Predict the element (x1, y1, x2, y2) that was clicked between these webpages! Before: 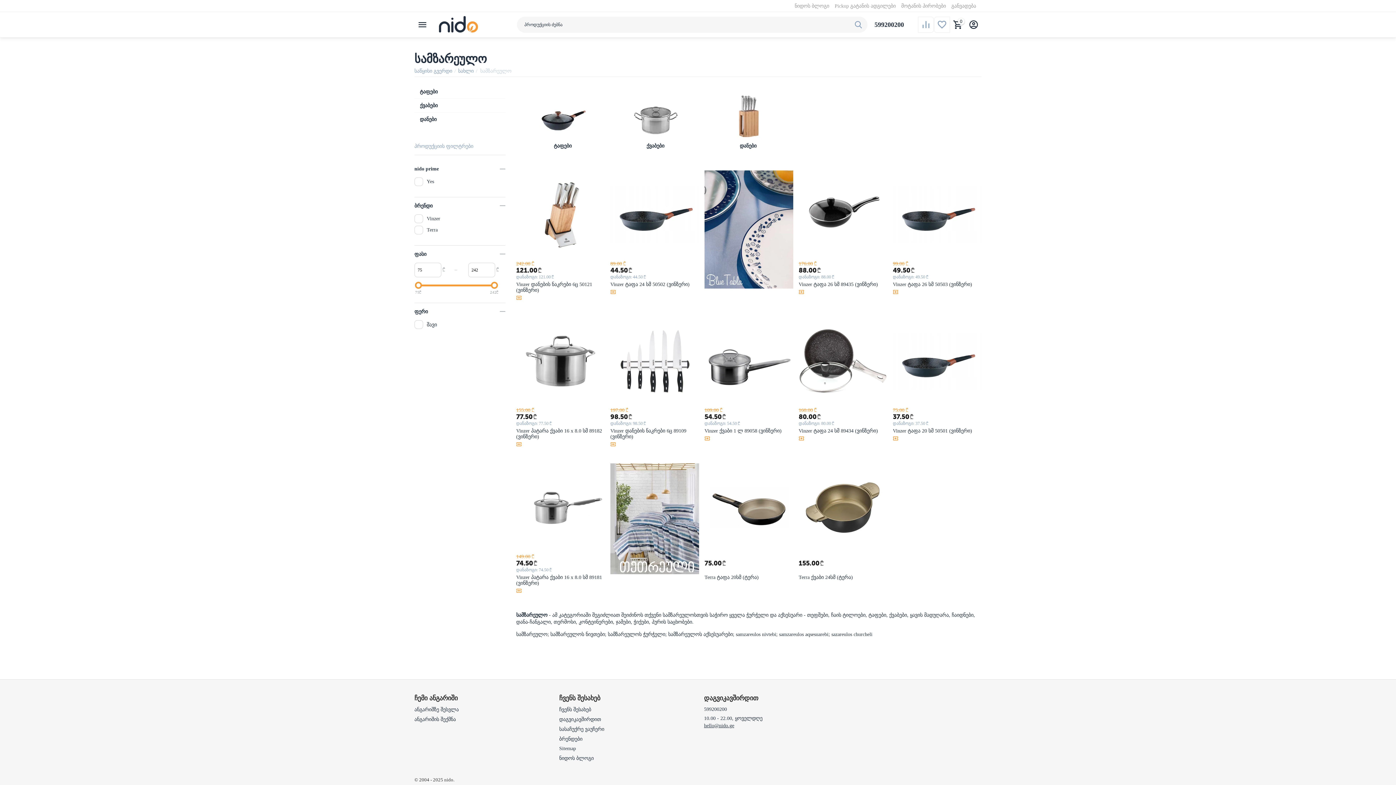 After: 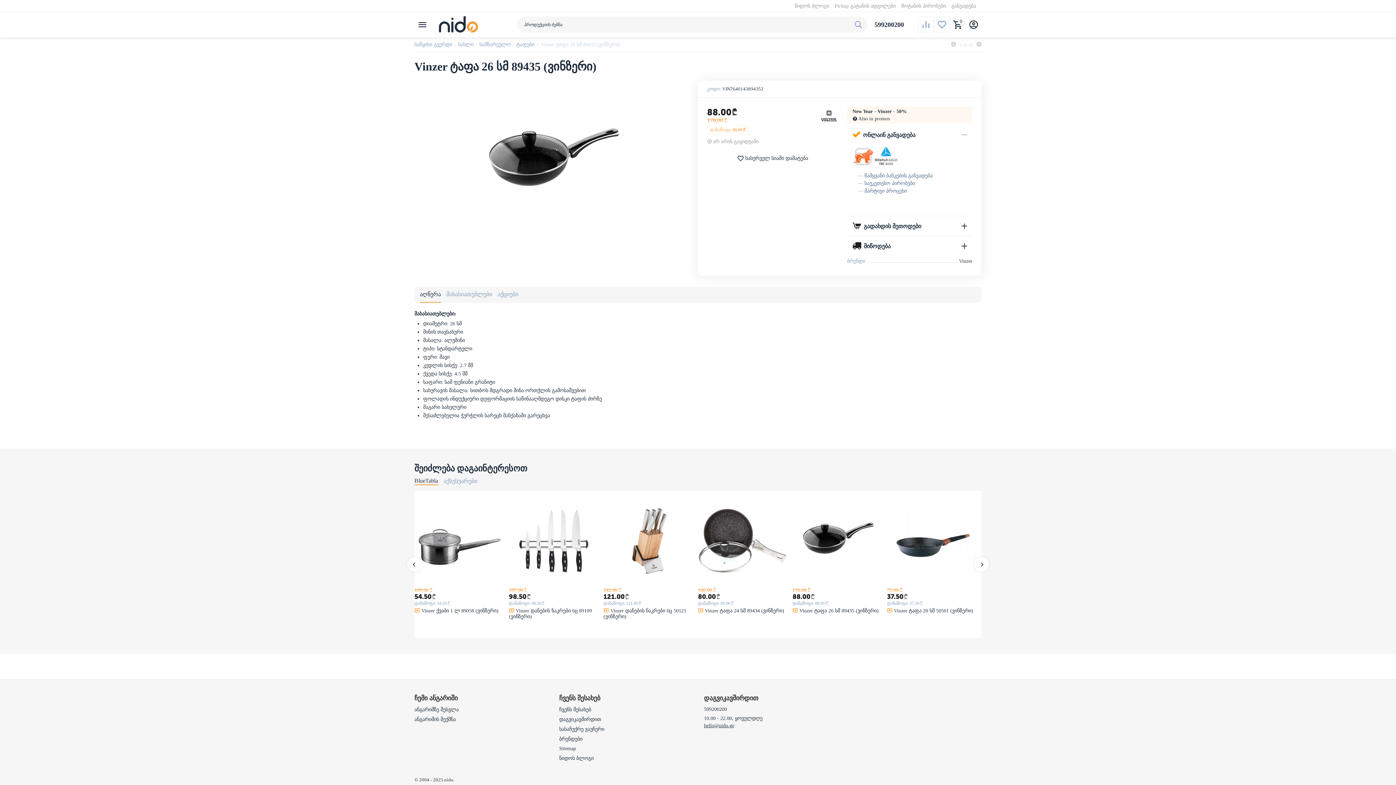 Action: bbox: (798, 170, 887, 259)